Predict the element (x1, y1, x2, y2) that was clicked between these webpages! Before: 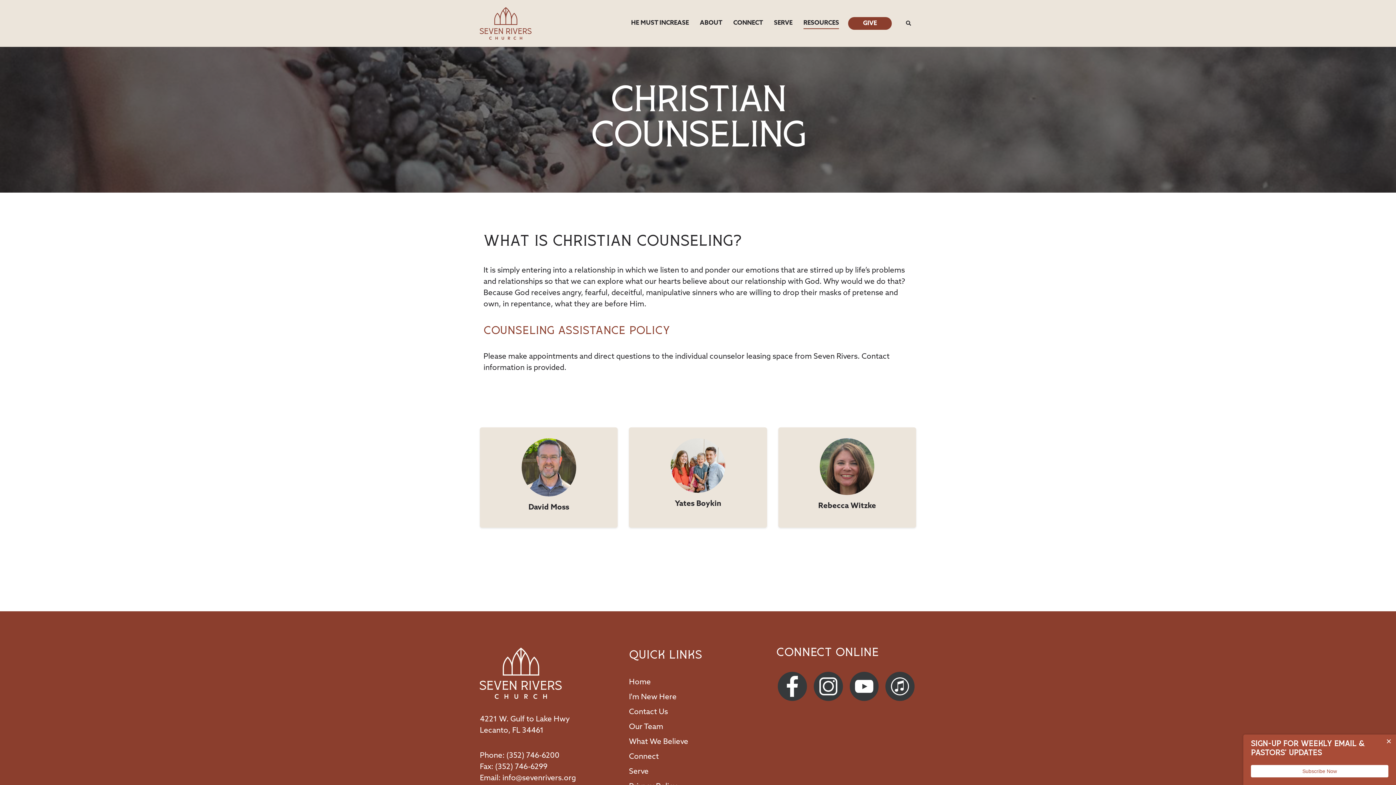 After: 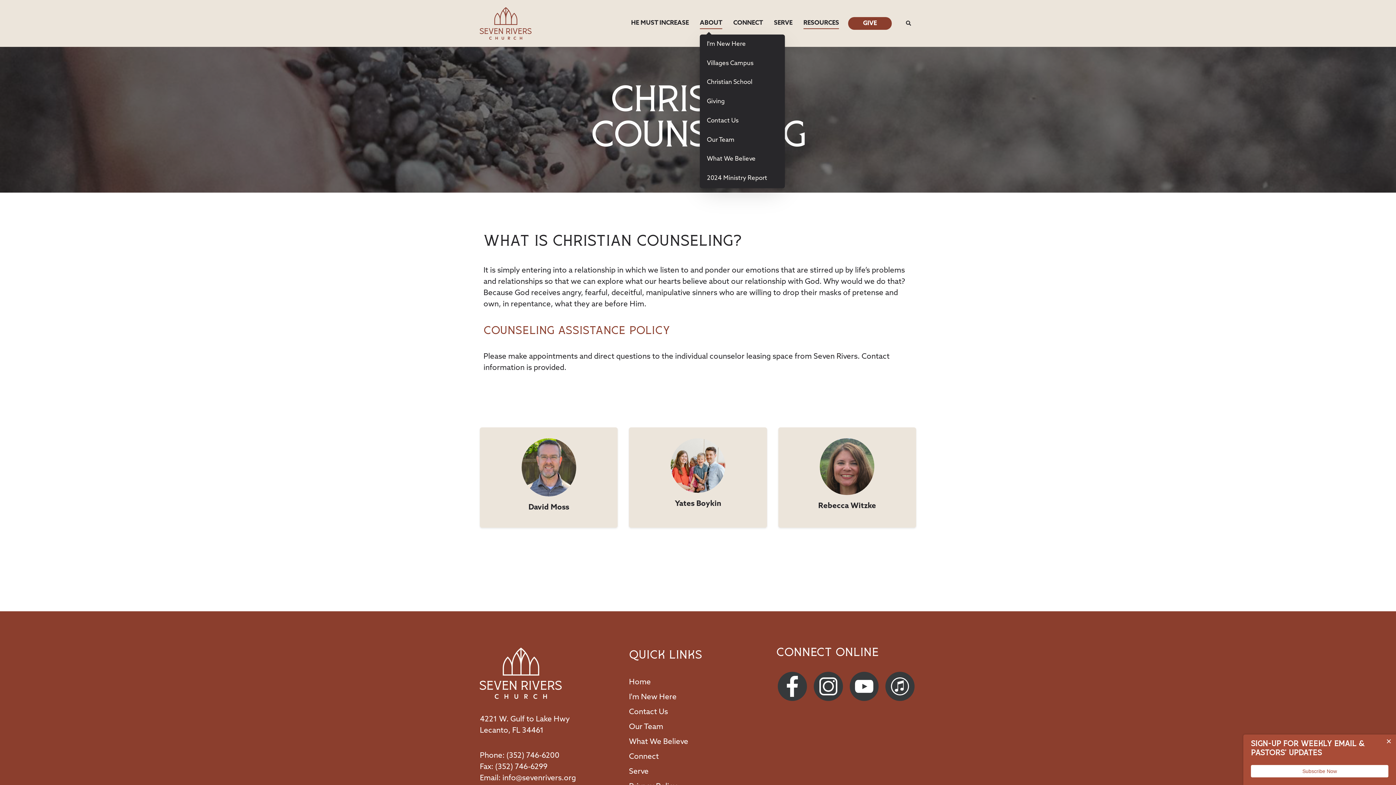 Action: bbox: (699, 12, 722, 34) label: ABOUT